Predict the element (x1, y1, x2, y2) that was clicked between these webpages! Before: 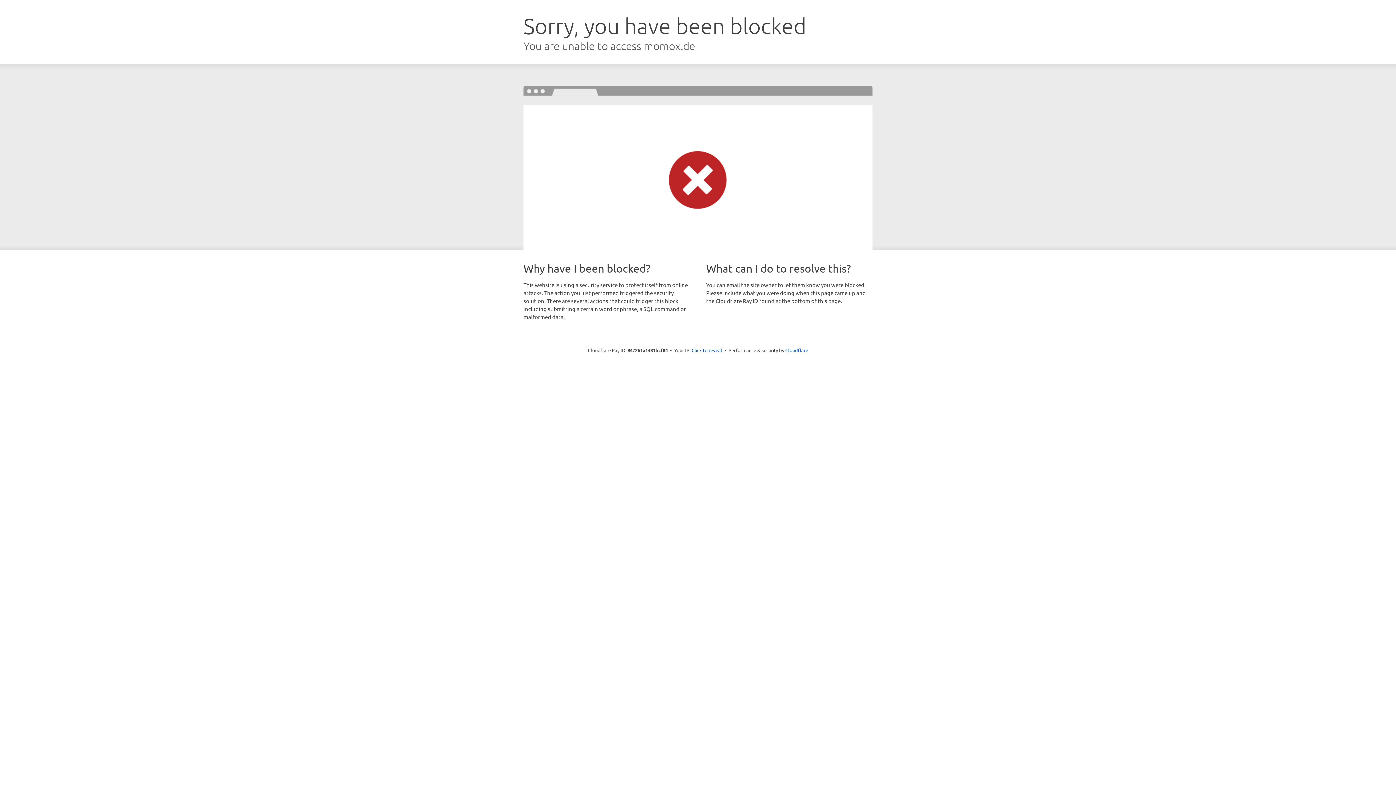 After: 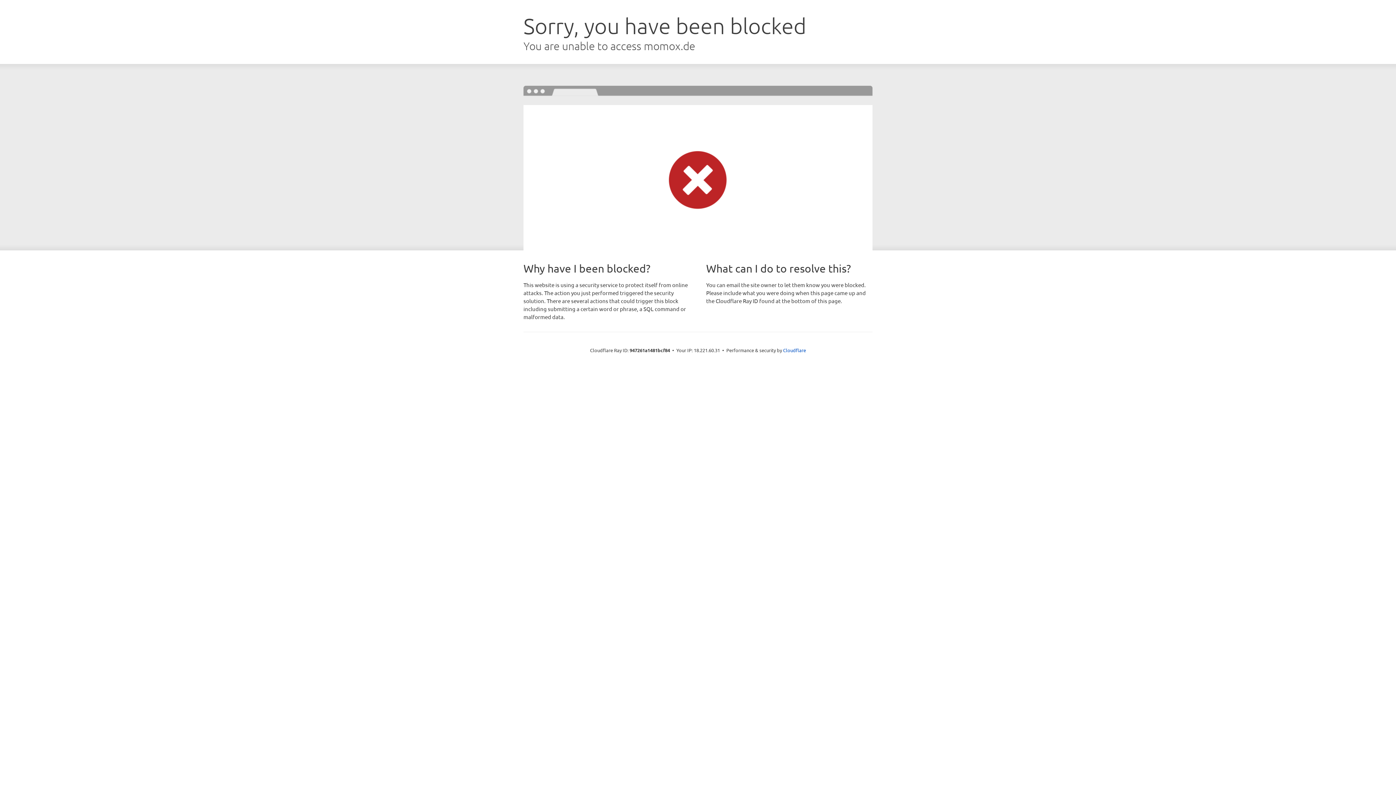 Action: bbox: (691, 346, 722, 353) label: Click to reveal